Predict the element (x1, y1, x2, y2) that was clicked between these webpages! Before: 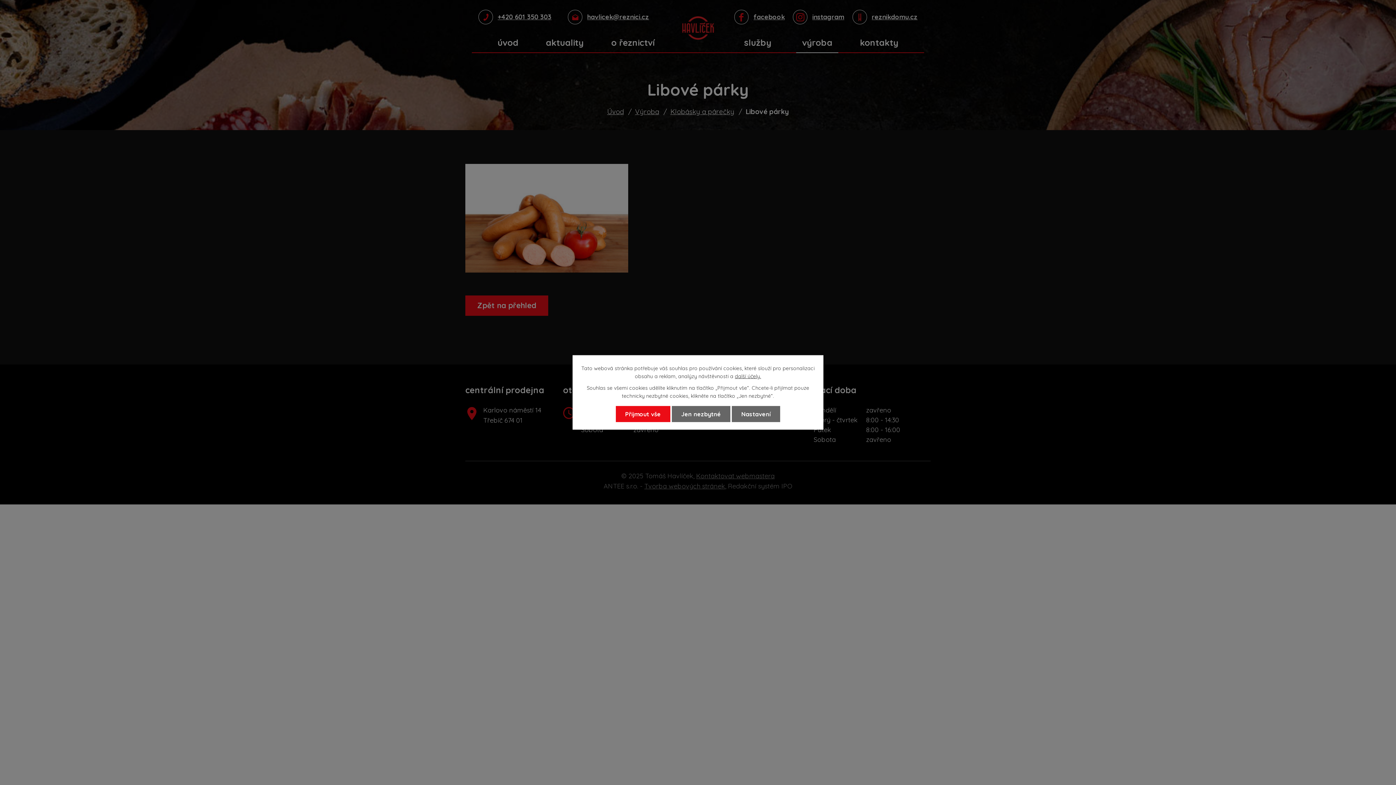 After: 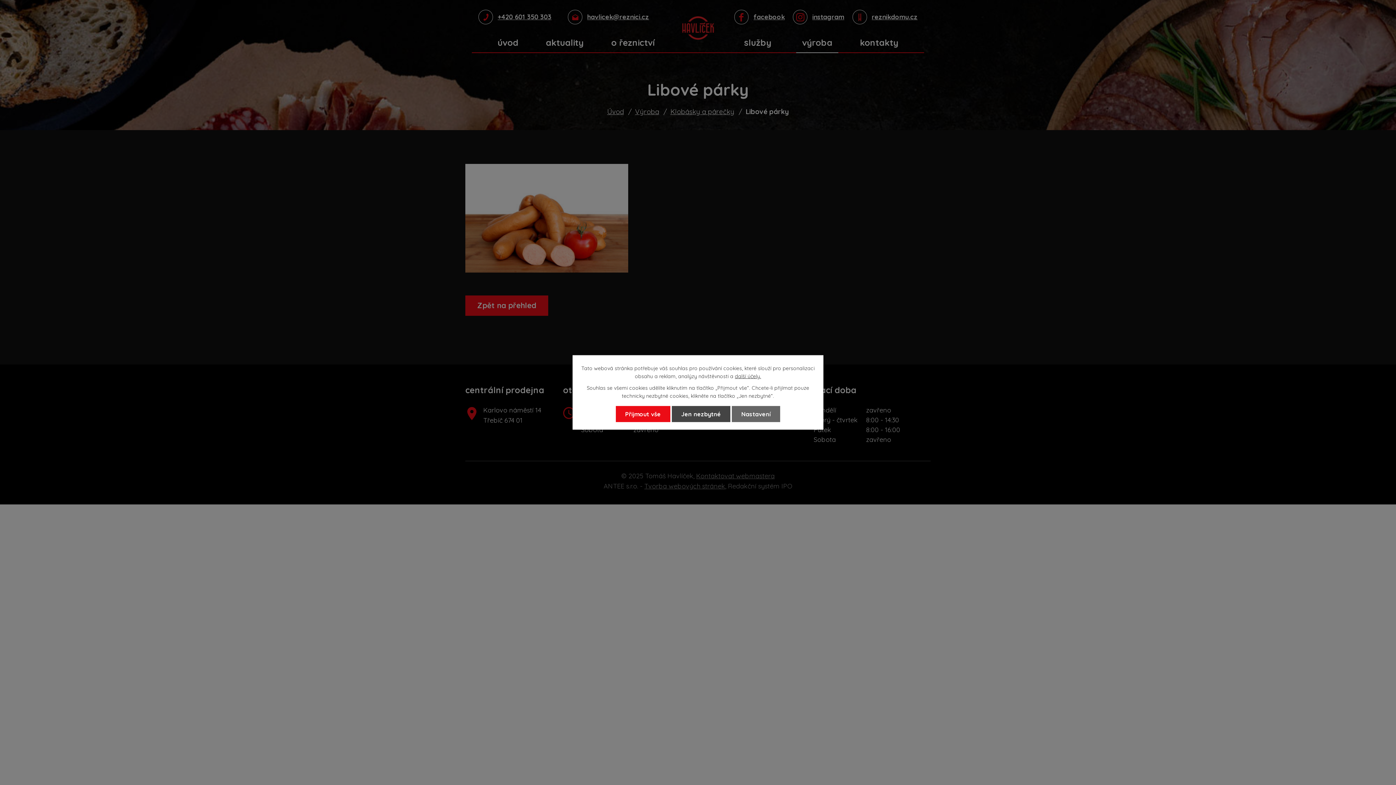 Action: label: Jen nezbytné bbox: (671, 406, 730, 422)